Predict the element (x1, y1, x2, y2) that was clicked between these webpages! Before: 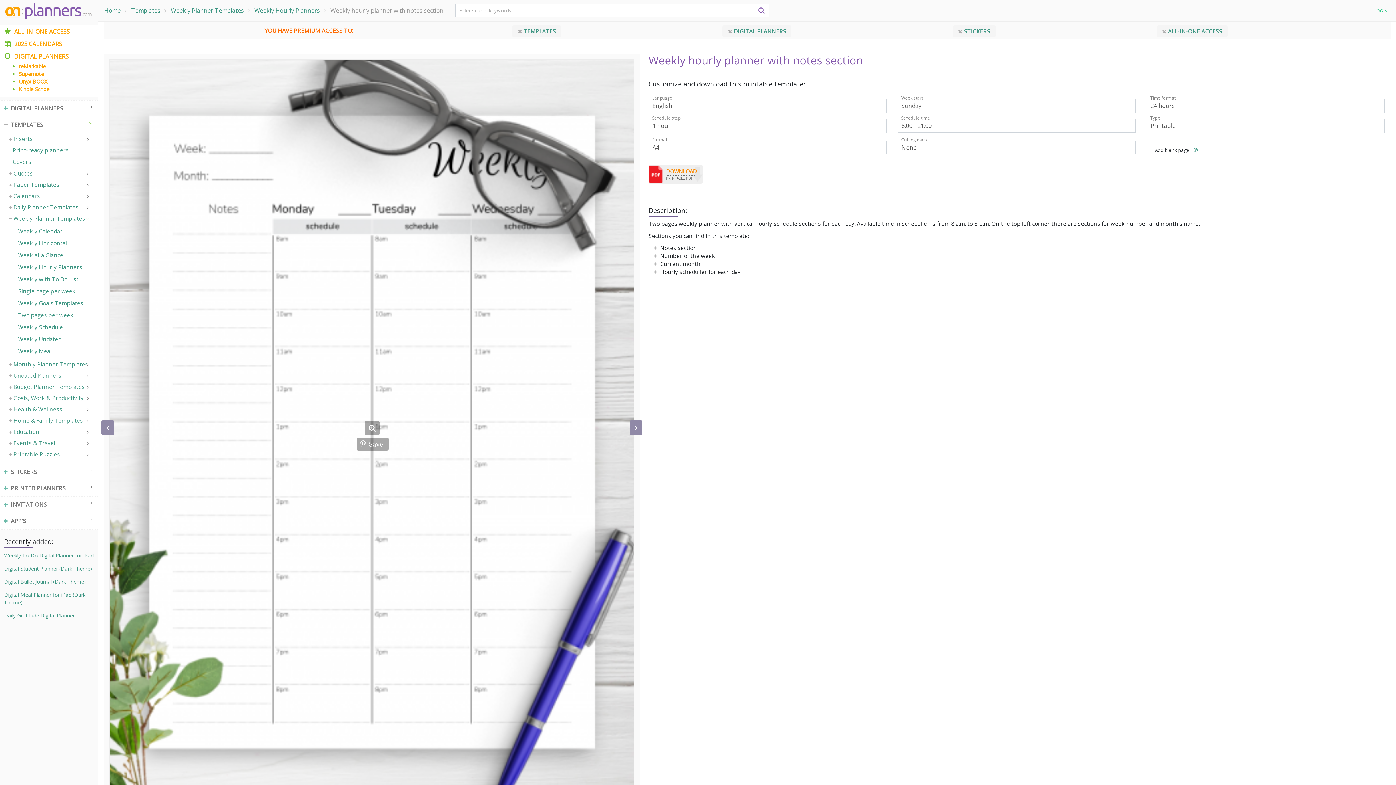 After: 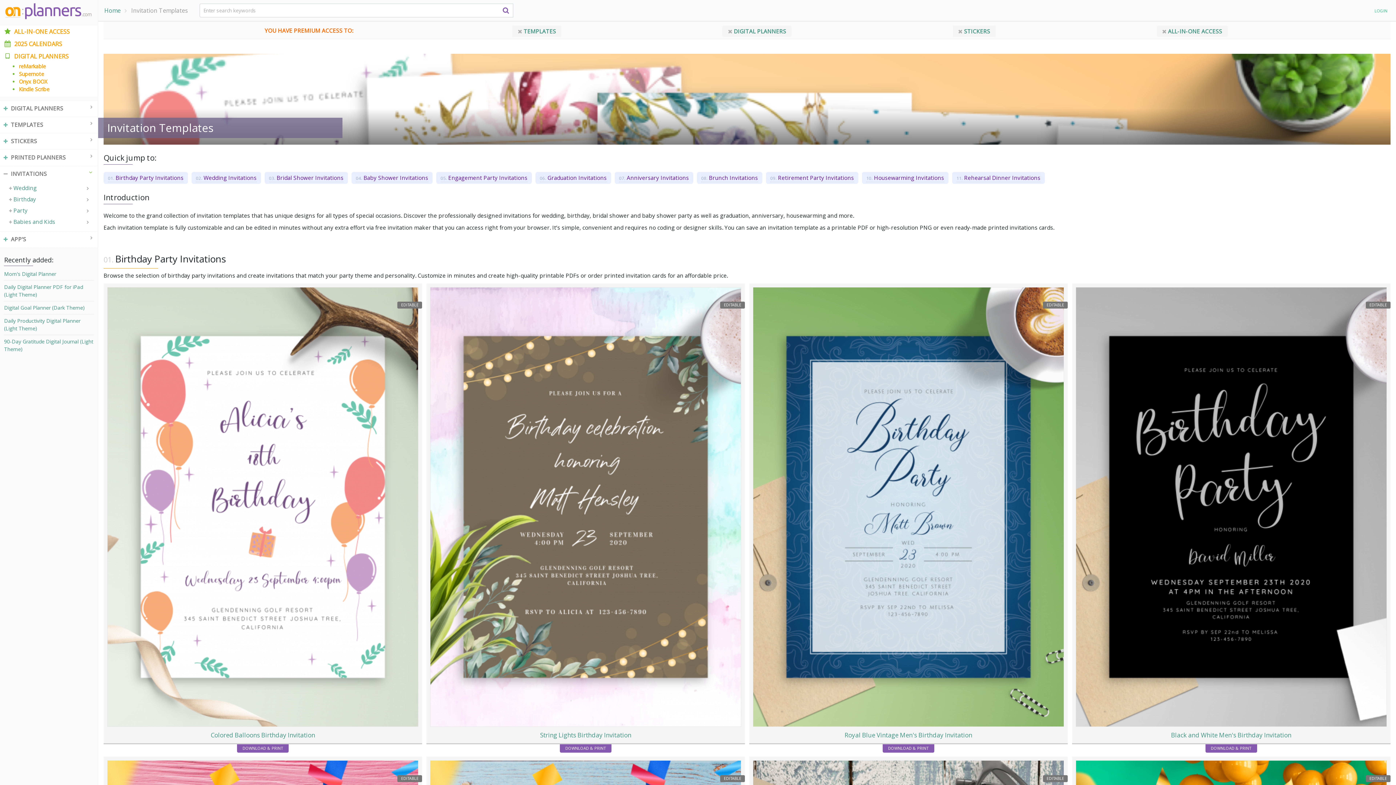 Action: label: INVITATIONS bbox: (10, 501, 46, 508)